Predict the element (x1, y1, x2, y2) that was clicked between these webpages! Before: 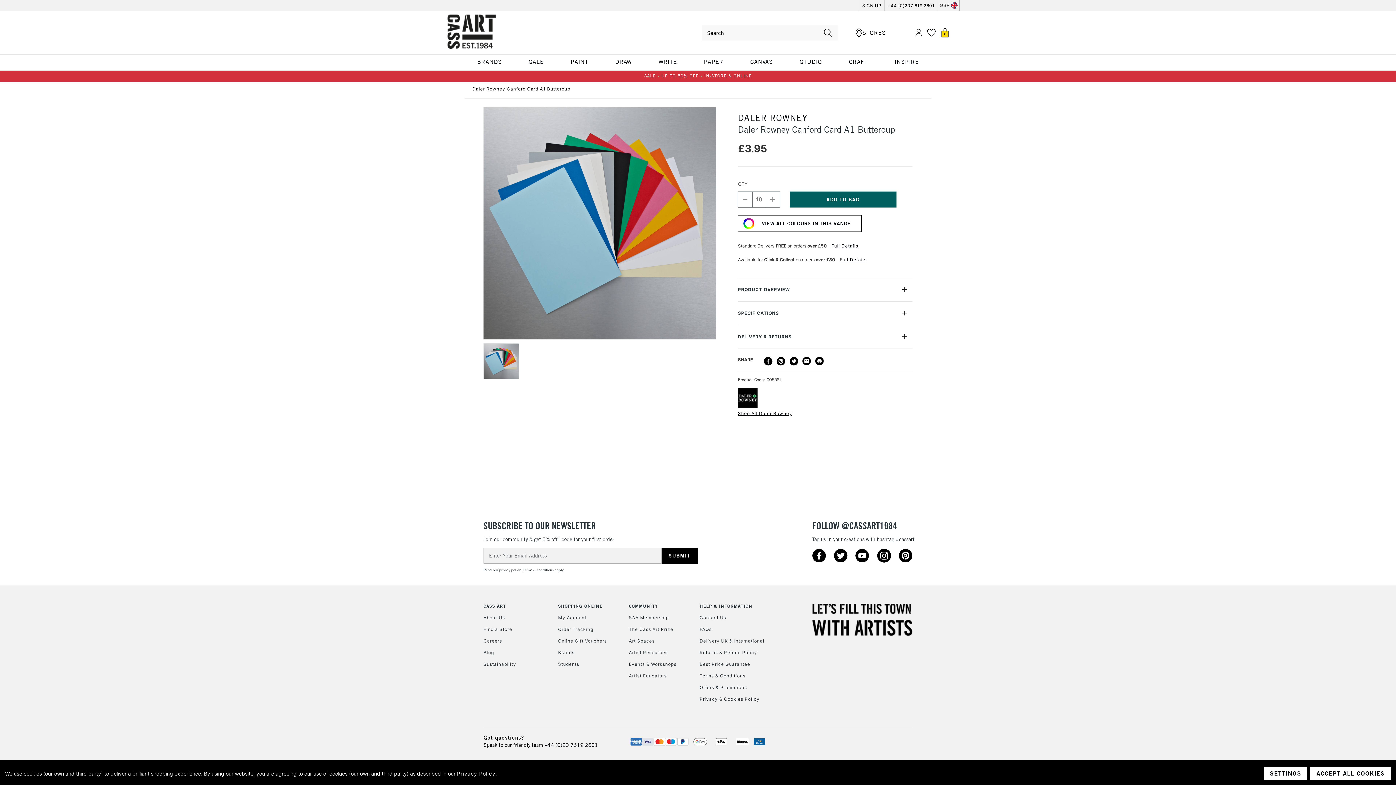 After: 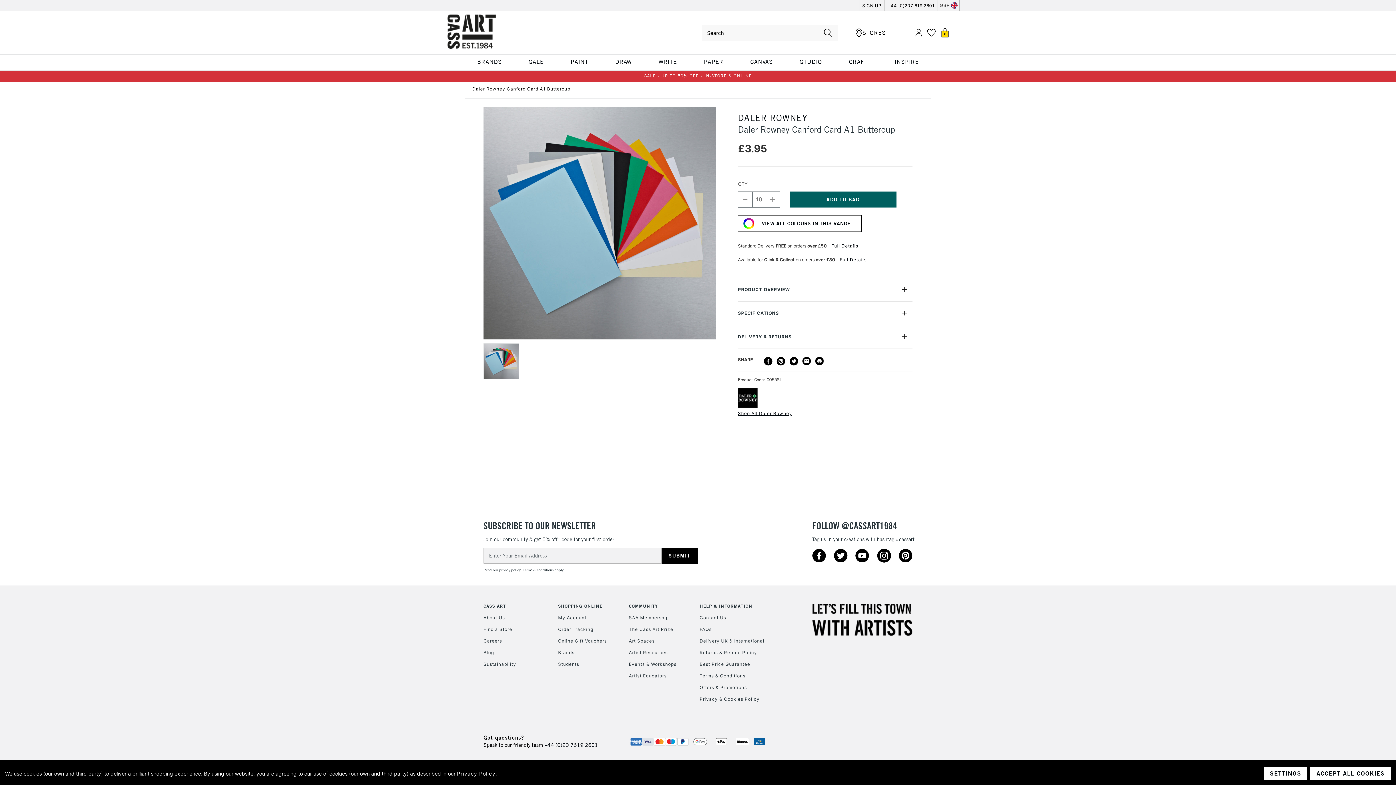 Action: label: SAA Membership bbox: (629, 612, 692, 624)